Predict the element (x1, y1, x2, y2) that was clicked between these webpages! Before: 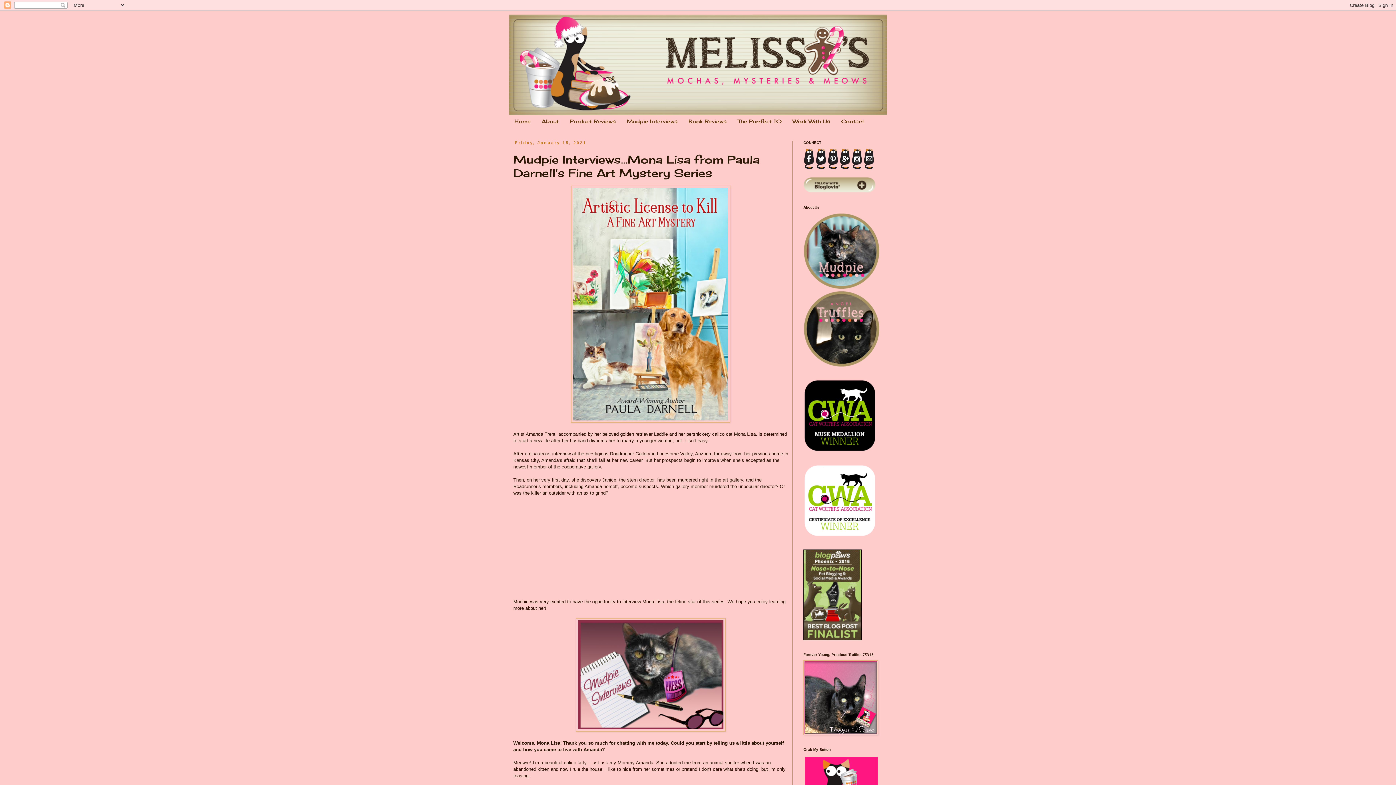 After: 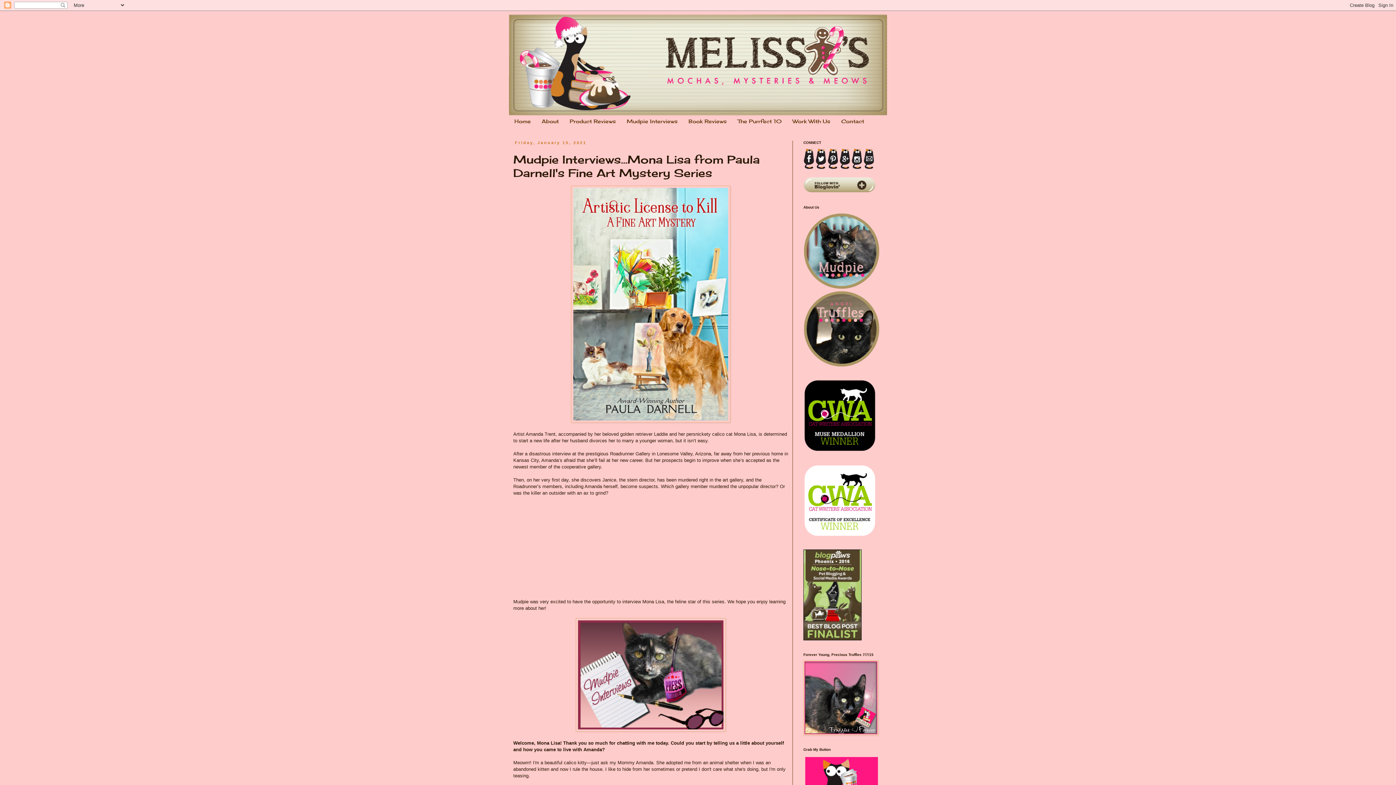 Action: bbox: (803, 189, 876, 194)